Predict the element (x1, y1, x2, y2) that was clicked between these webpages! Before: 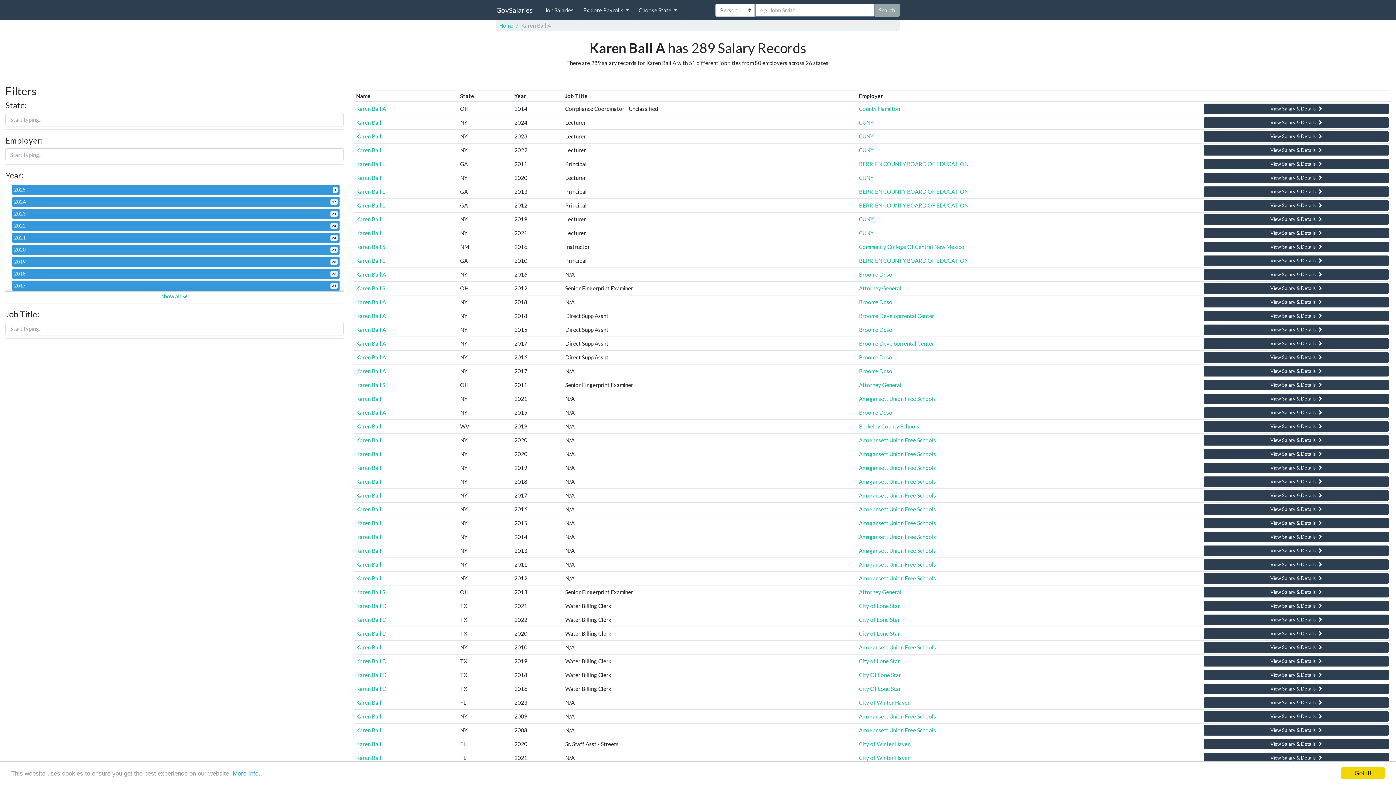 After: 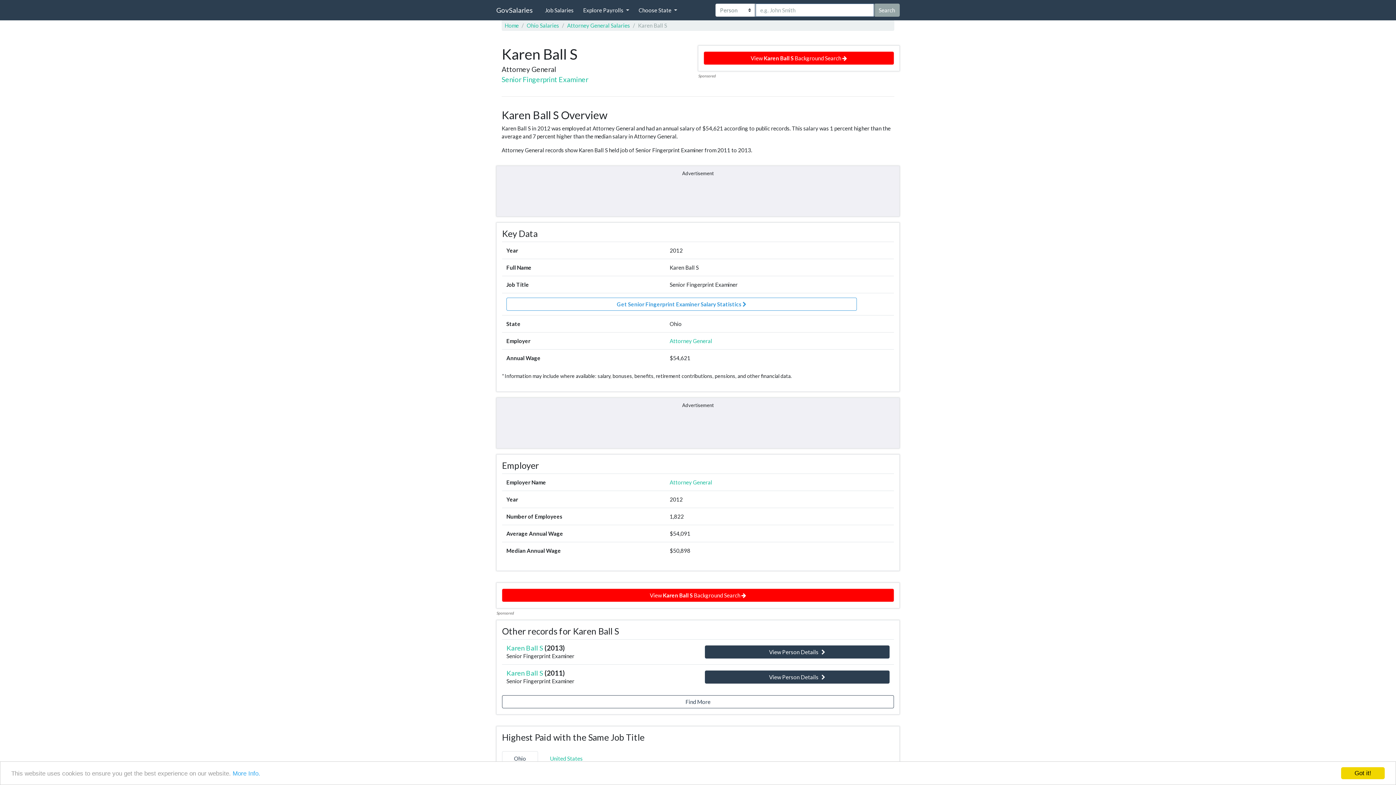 Action: label: View Salary & Details bbox: (1203, 283, 1389, 293)